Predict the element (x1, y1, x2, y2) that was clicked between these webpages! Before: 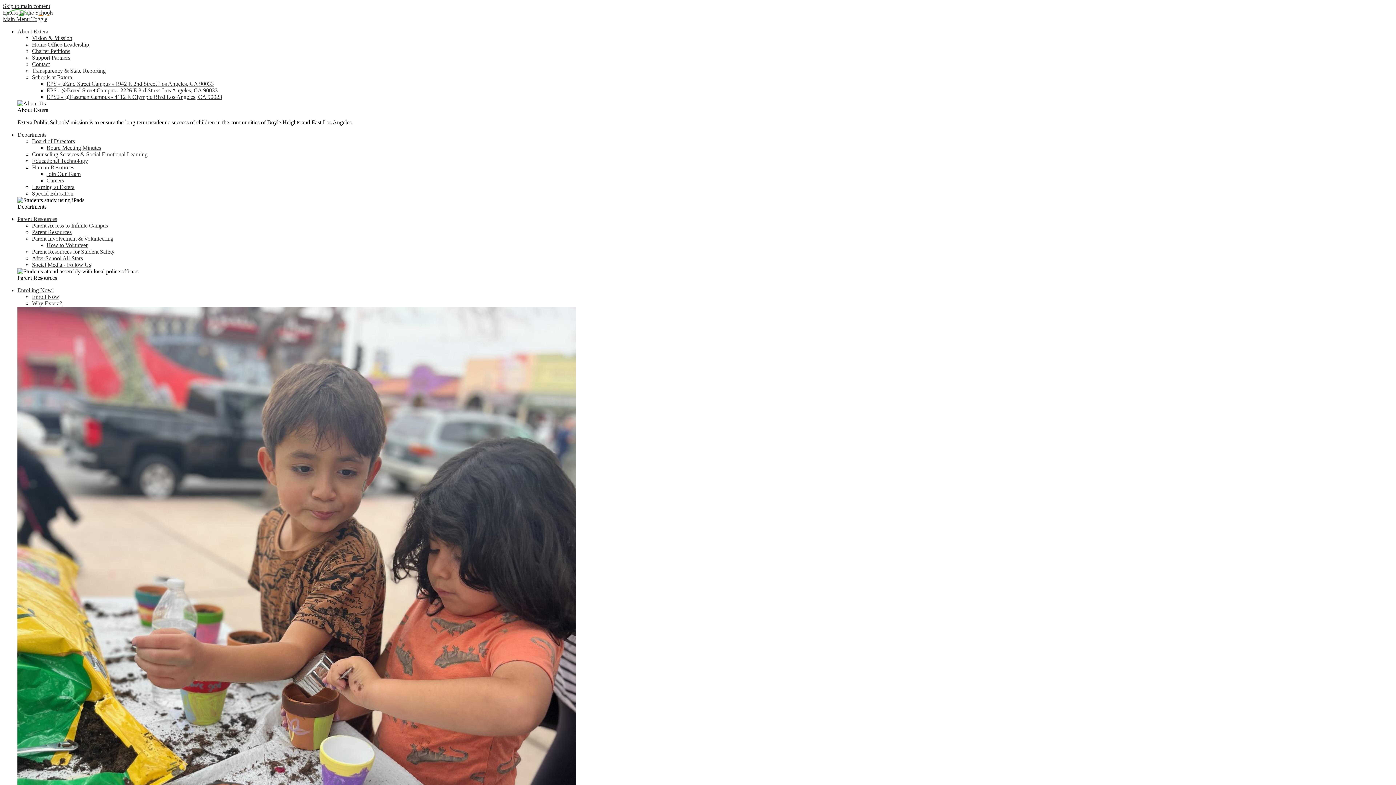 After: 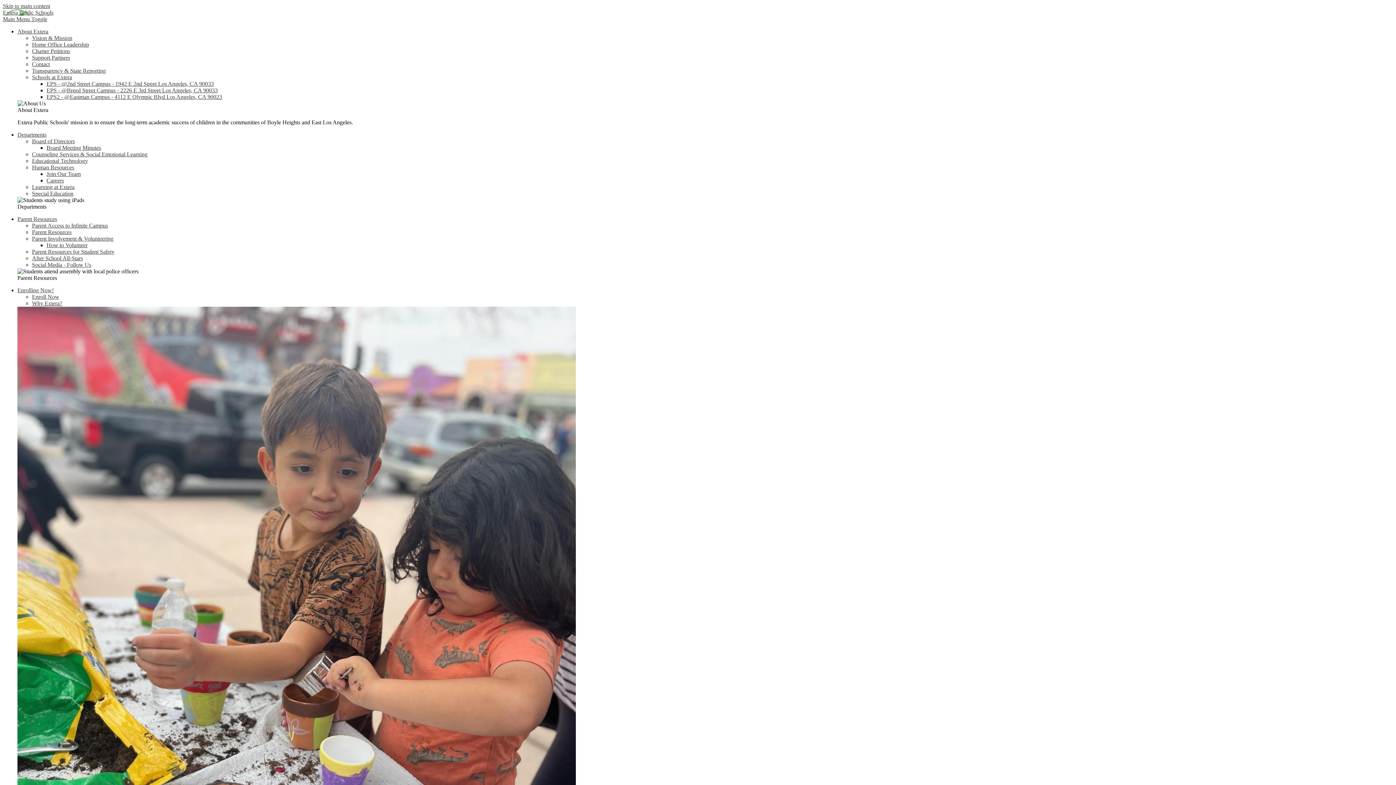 Action: bbox: (32, 248, 114, 254) label: Parent Resources for Student Safety